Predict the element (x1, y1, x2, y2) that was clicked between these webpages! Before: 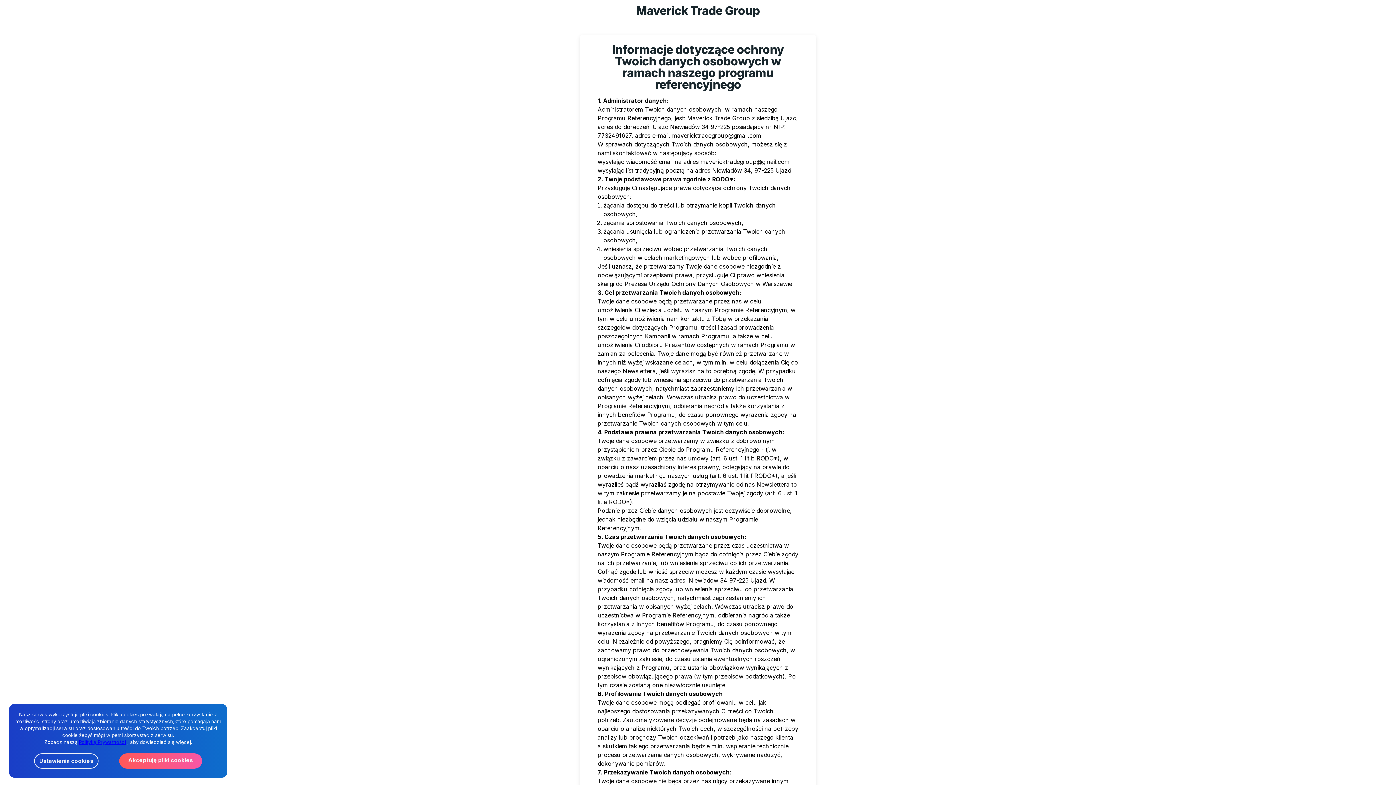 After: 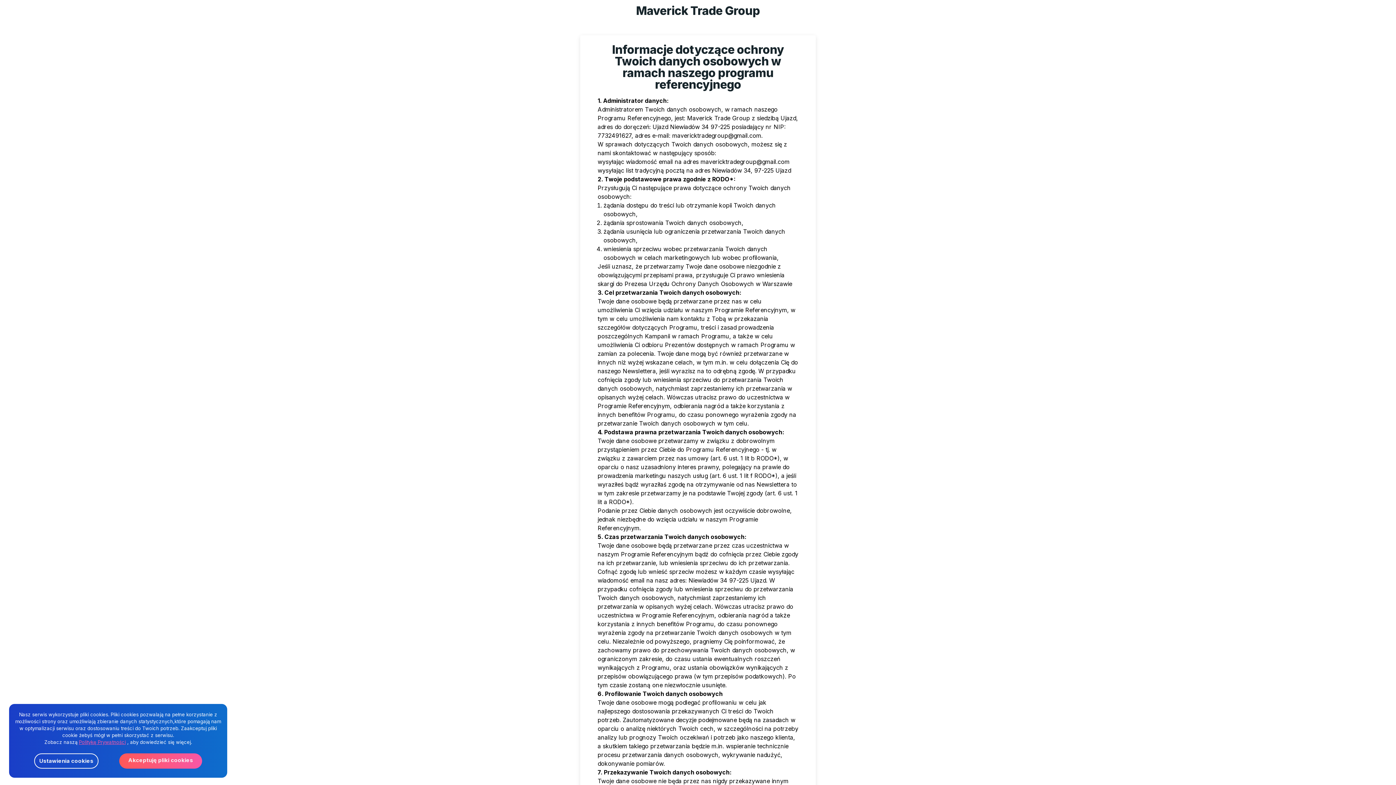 Action: label: Politykę Prywatności bbox: (78, 739, 125, 745)